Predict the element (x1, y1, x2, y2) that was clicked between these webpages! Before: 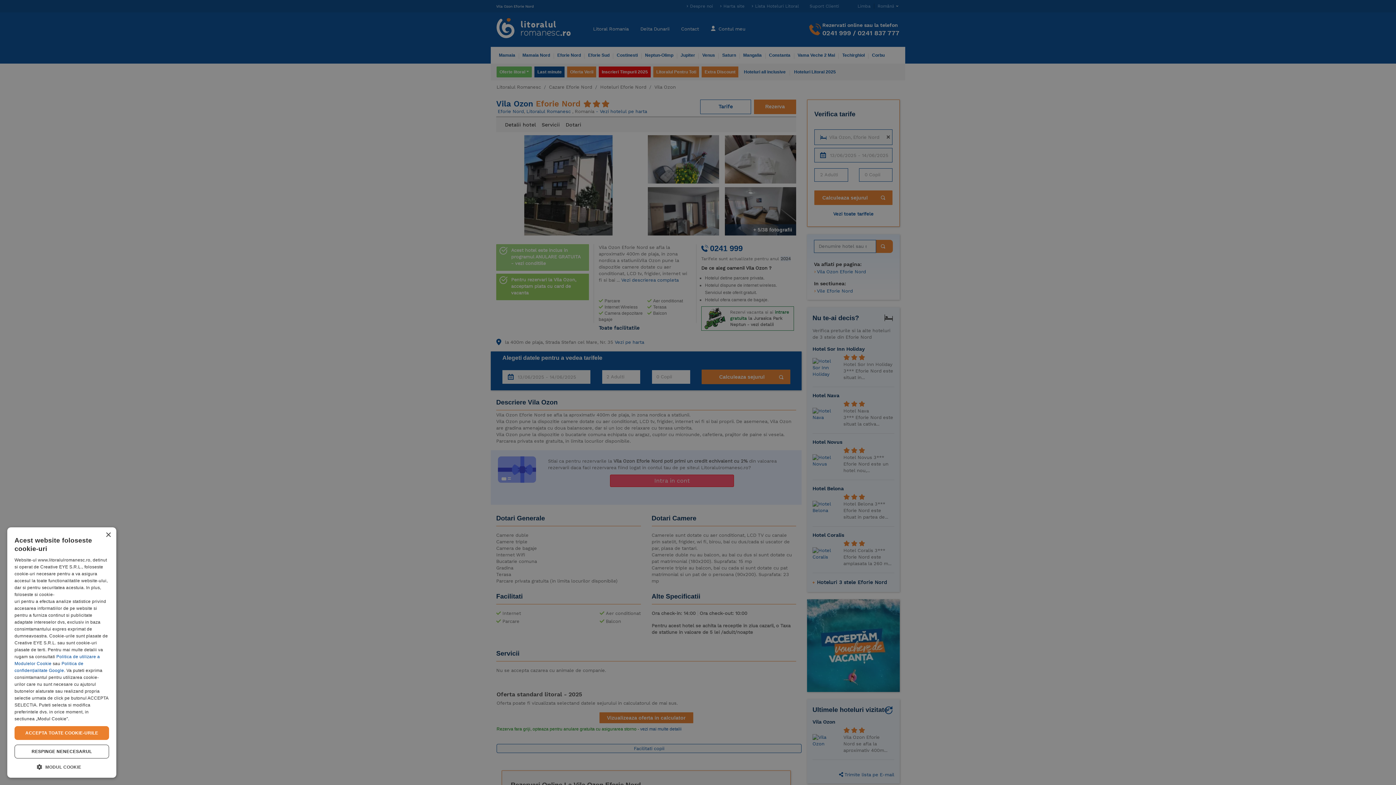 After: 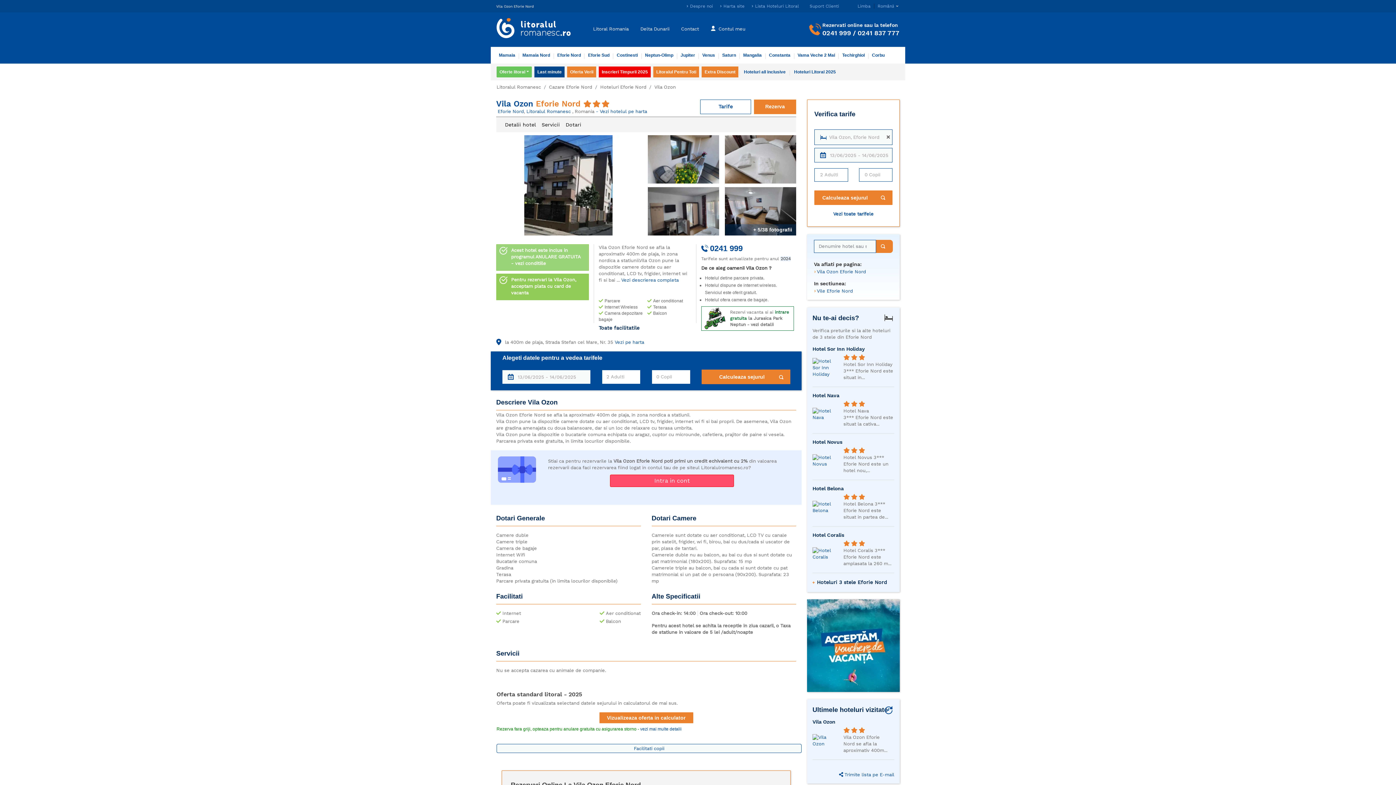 Action: label: ACCEPTA TOATE COOKIE-URILE bbox: (14, 726, 109, 740)